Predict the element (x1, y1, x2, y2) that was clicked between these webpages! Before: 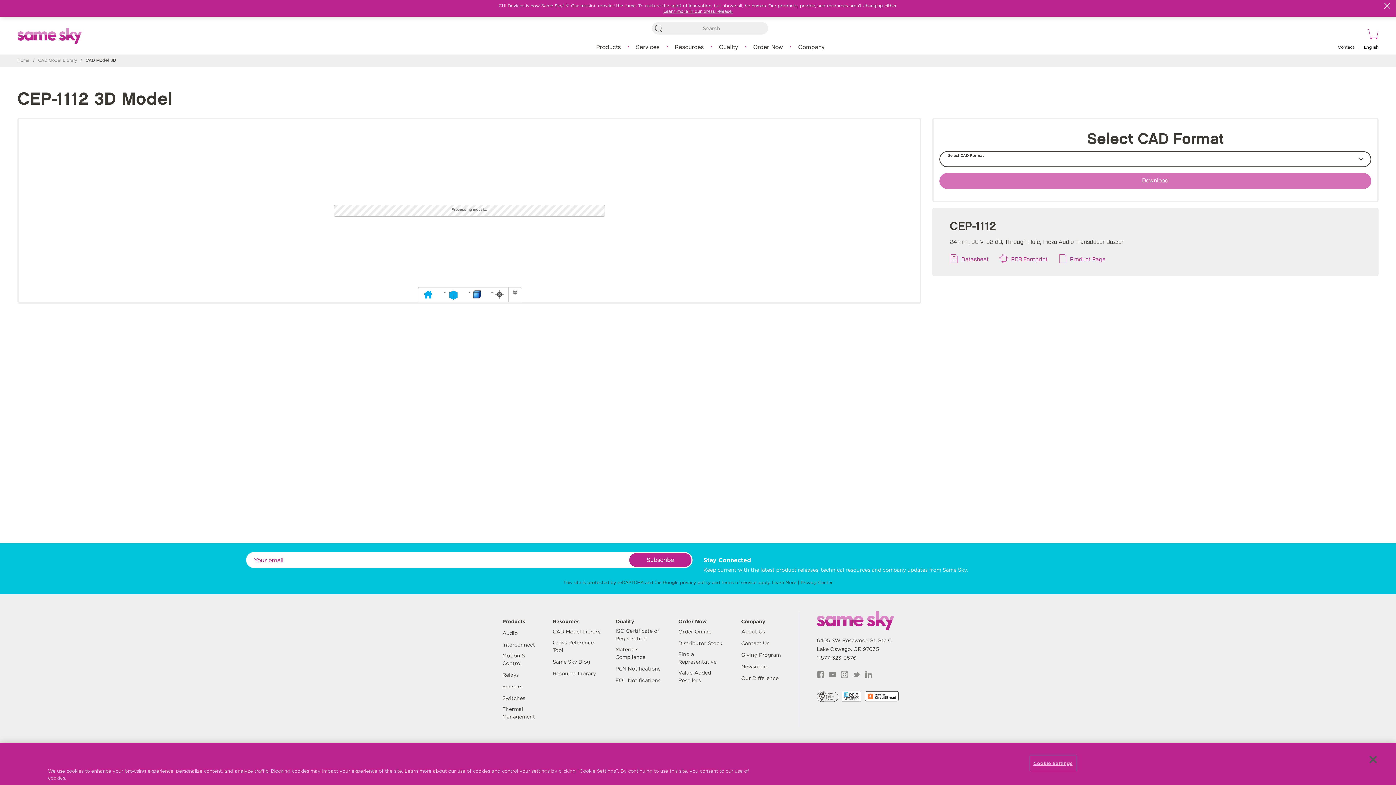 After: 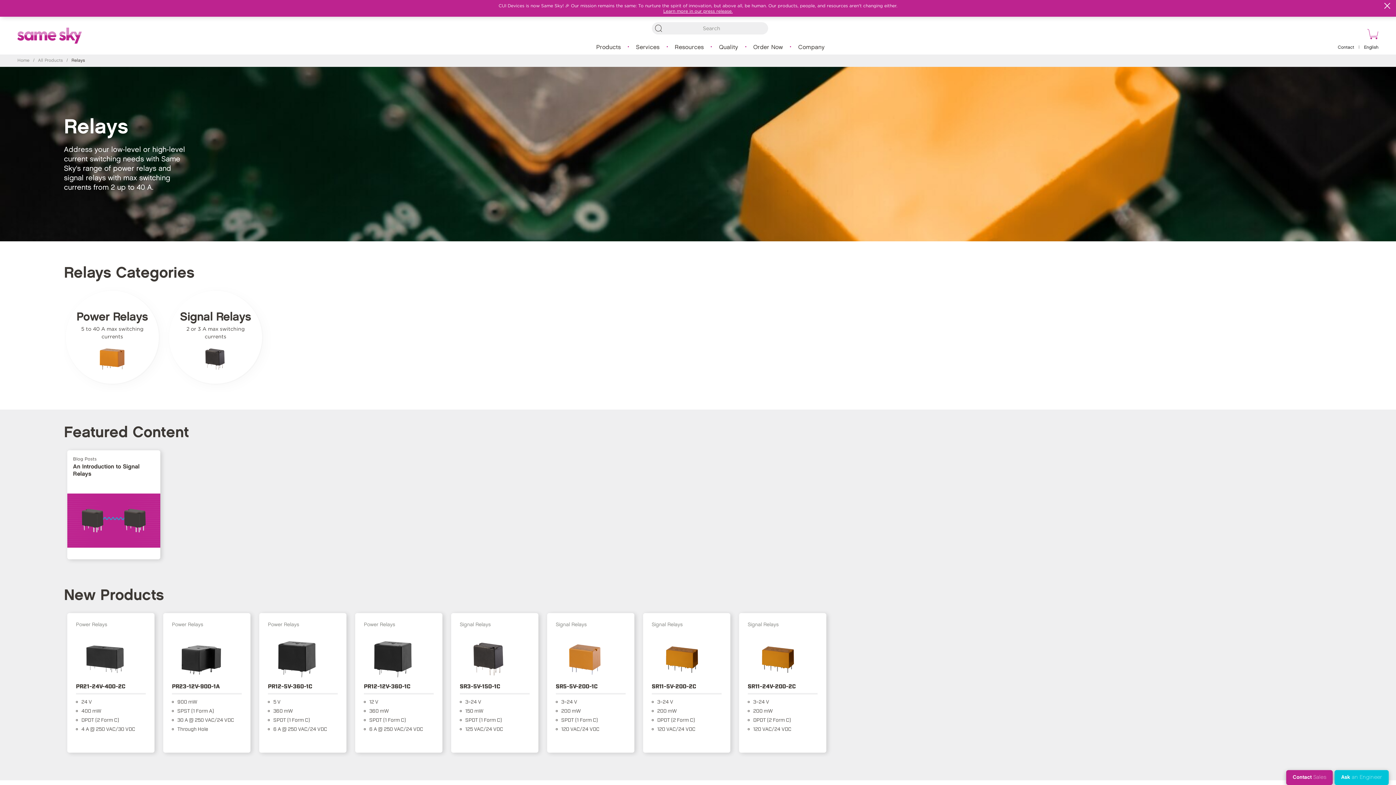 Action: label: Relays bbox: (502, 671, 518, 679)